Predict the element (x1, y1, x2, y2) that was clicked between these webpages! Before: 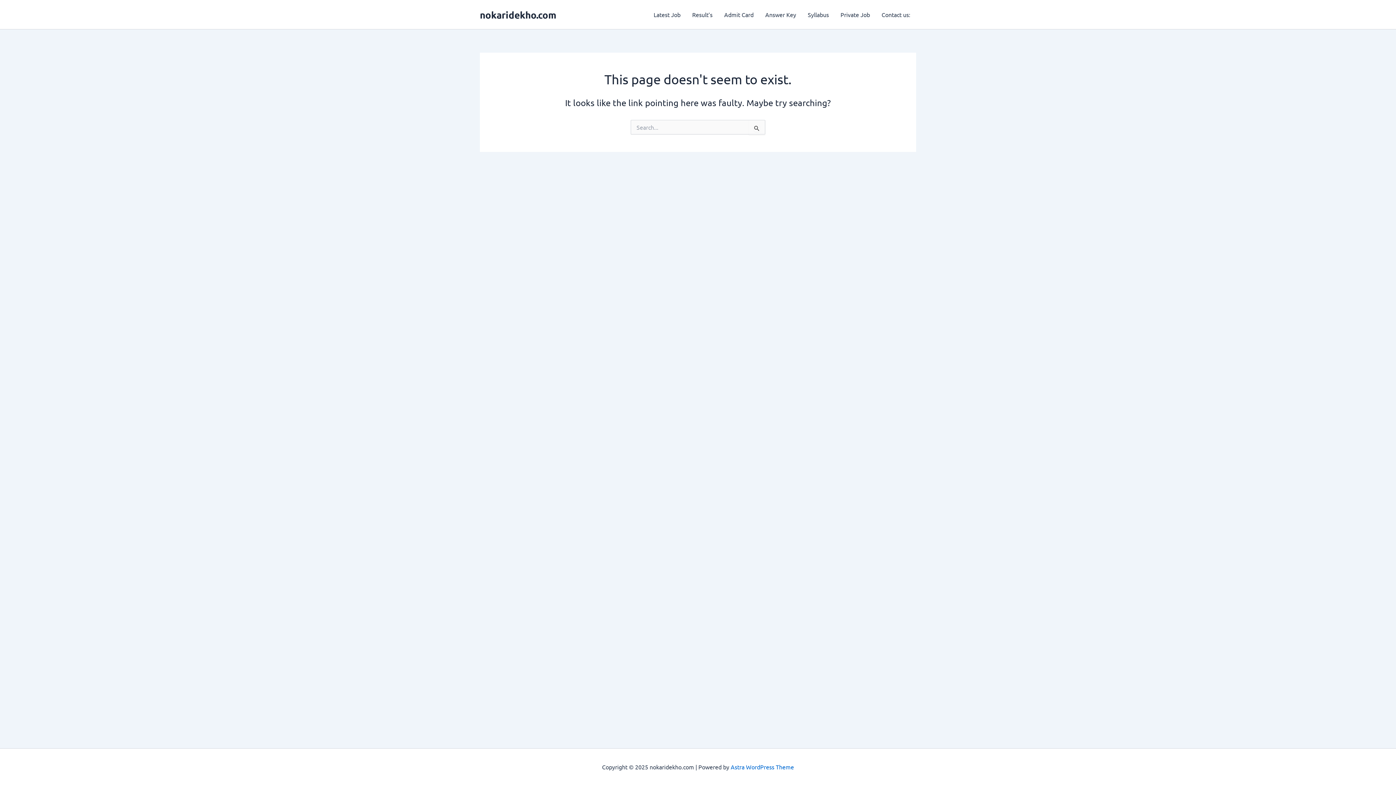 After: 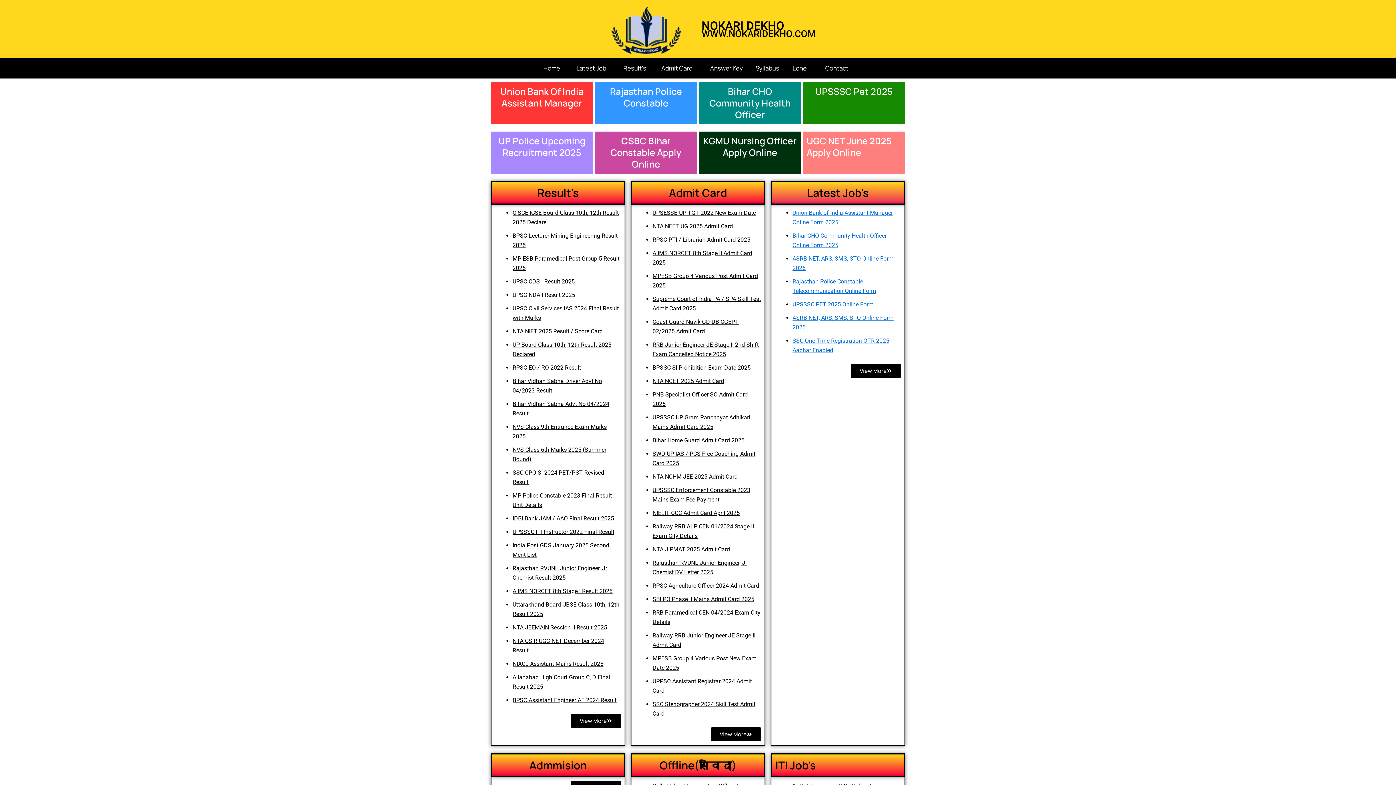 Action: bbox: (480, 8, 556, 20) label: nokaridekho.com